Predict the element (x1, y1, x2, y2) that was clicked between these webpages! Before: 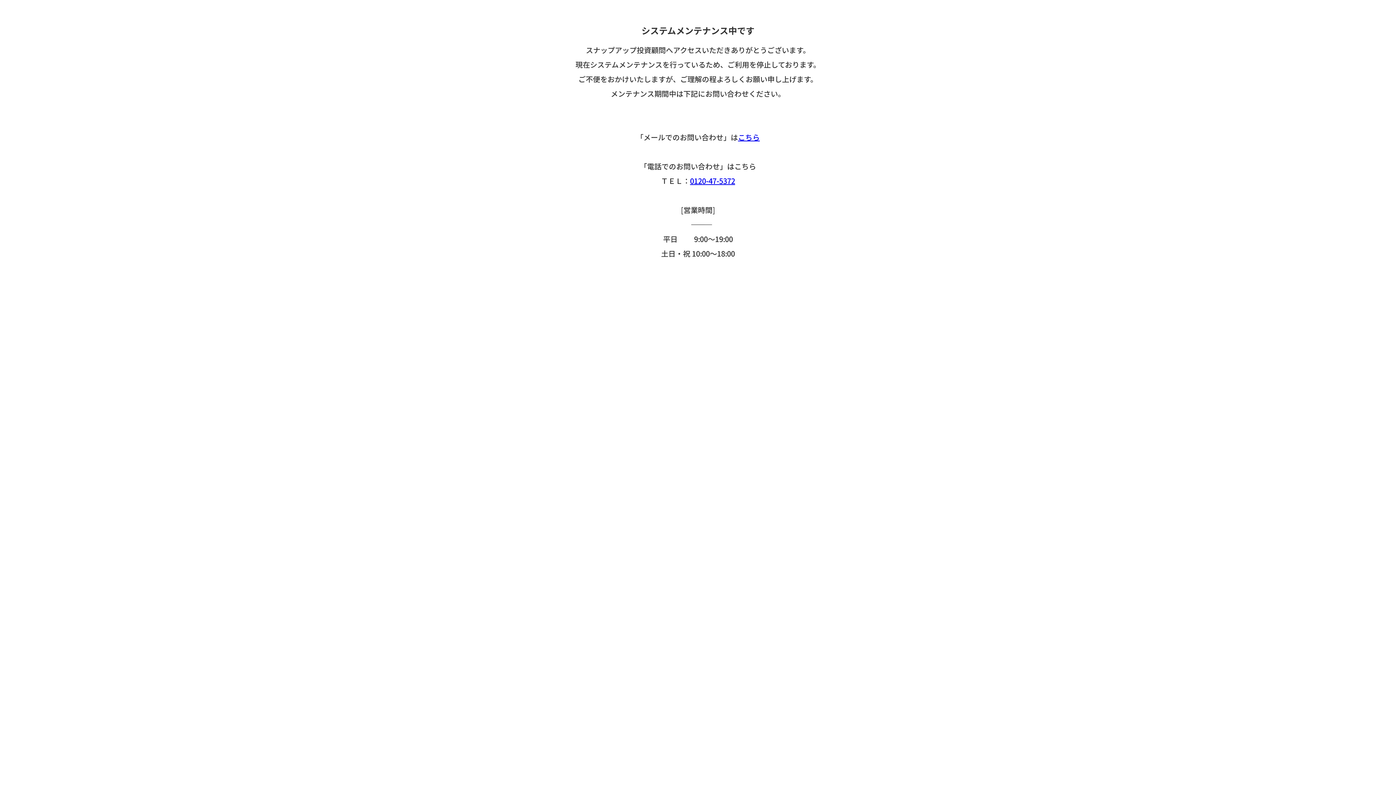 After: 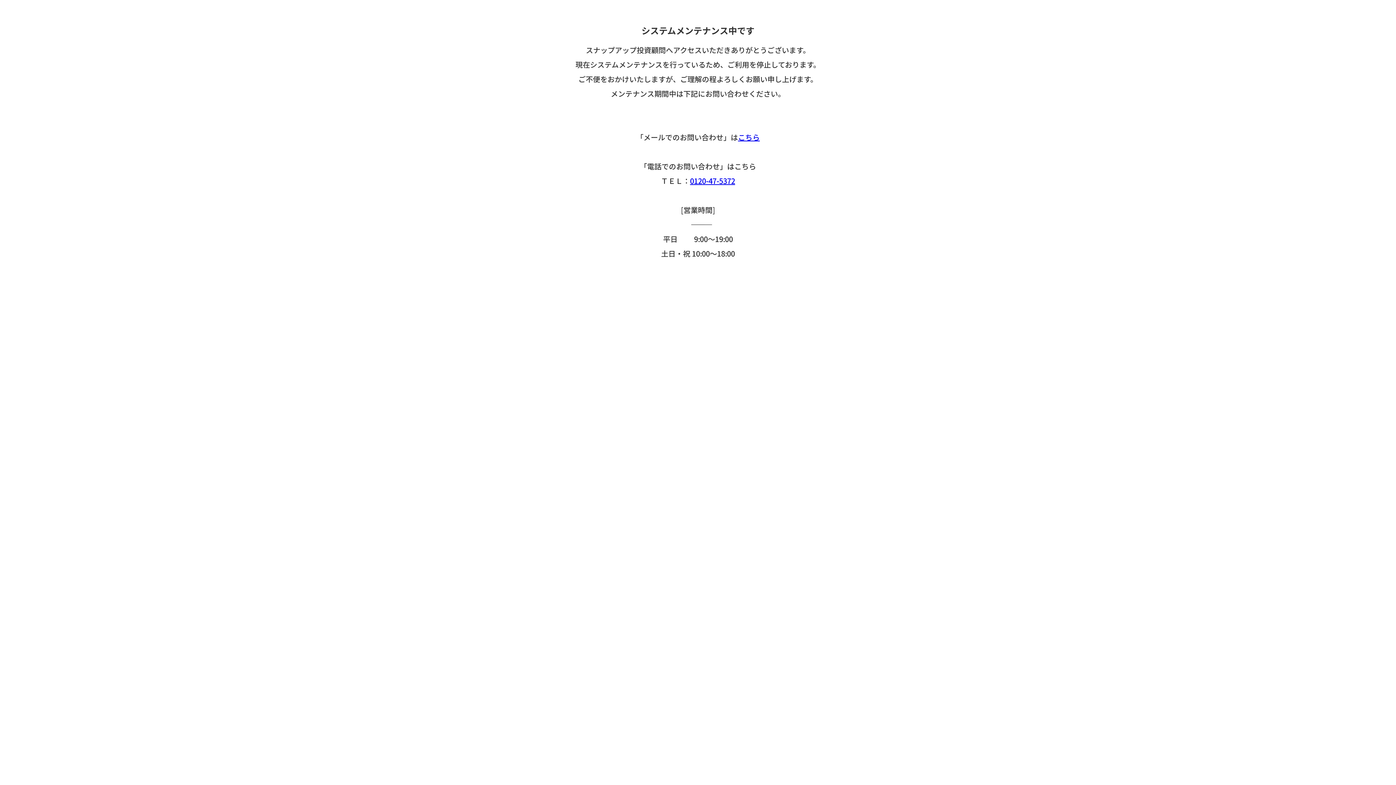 Action: label: 0120-47-5372 bbox: (690, 175, 735, 186)